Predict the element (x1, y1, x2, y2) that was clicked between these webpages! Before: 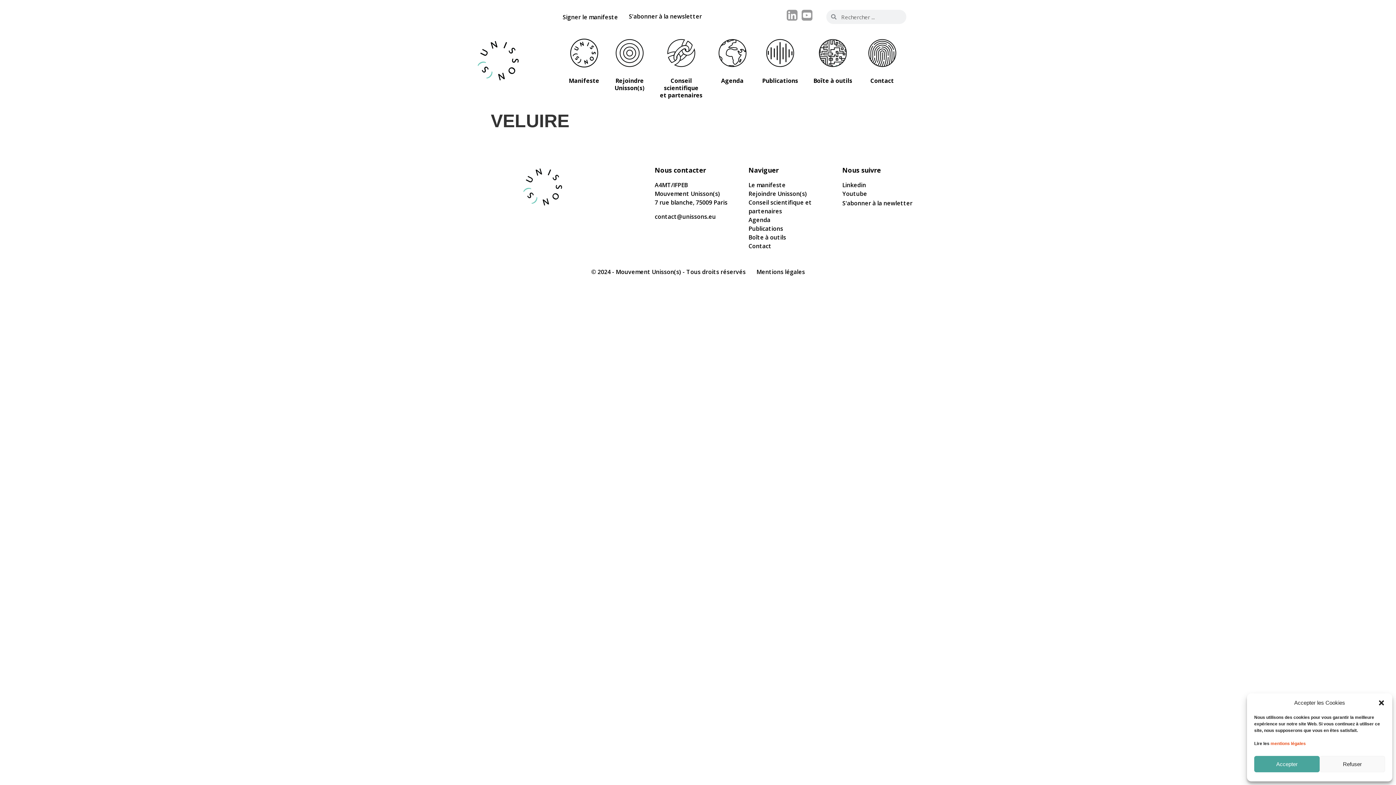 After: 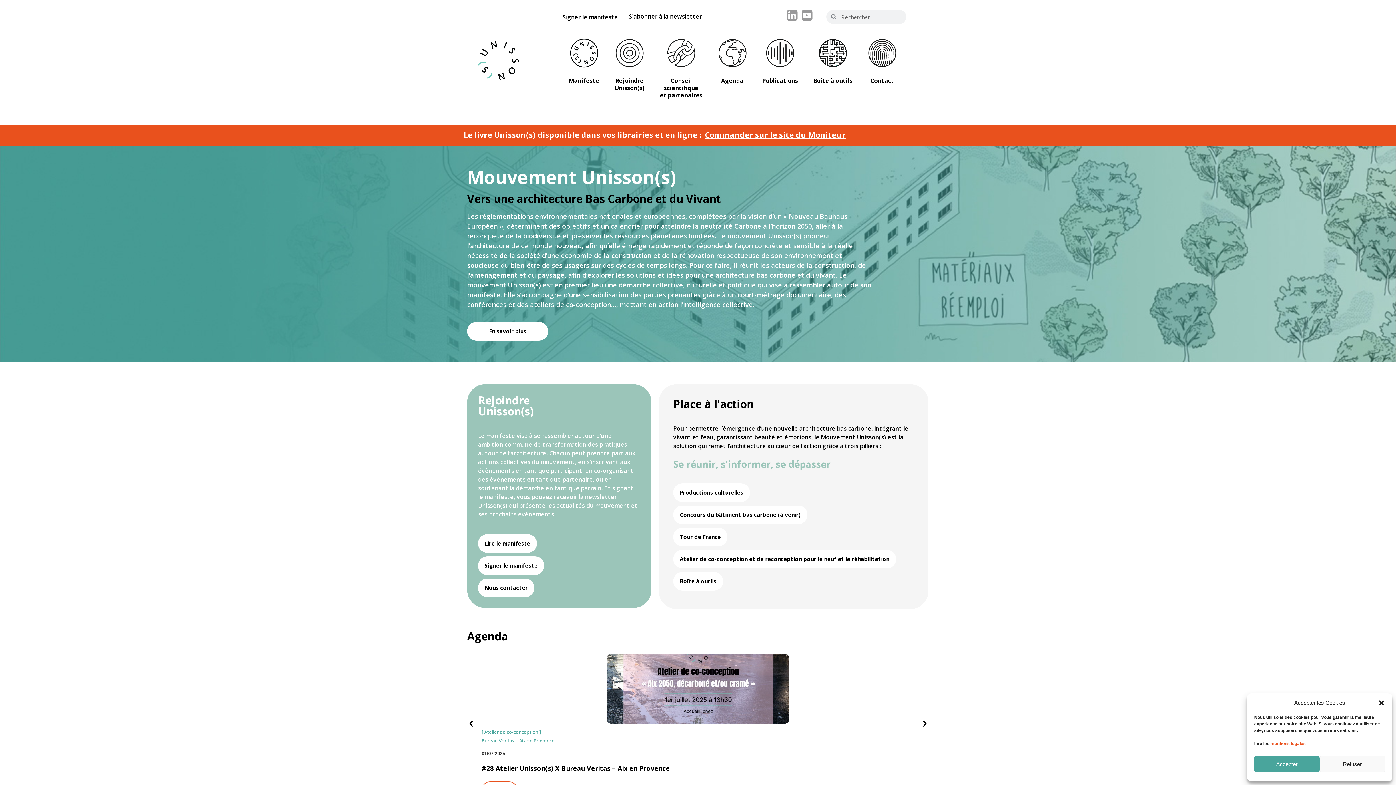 Action: bbox: (522, 167, 563, 207)